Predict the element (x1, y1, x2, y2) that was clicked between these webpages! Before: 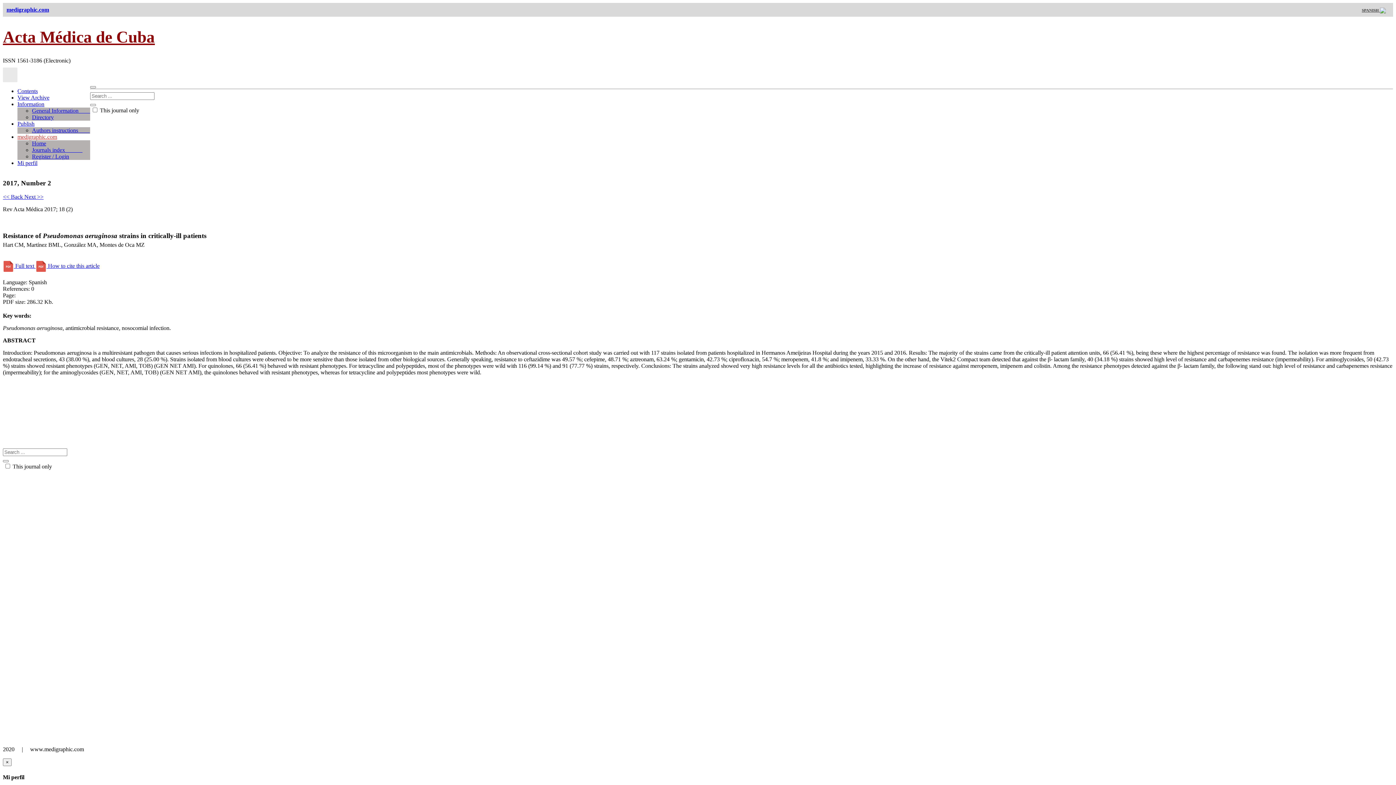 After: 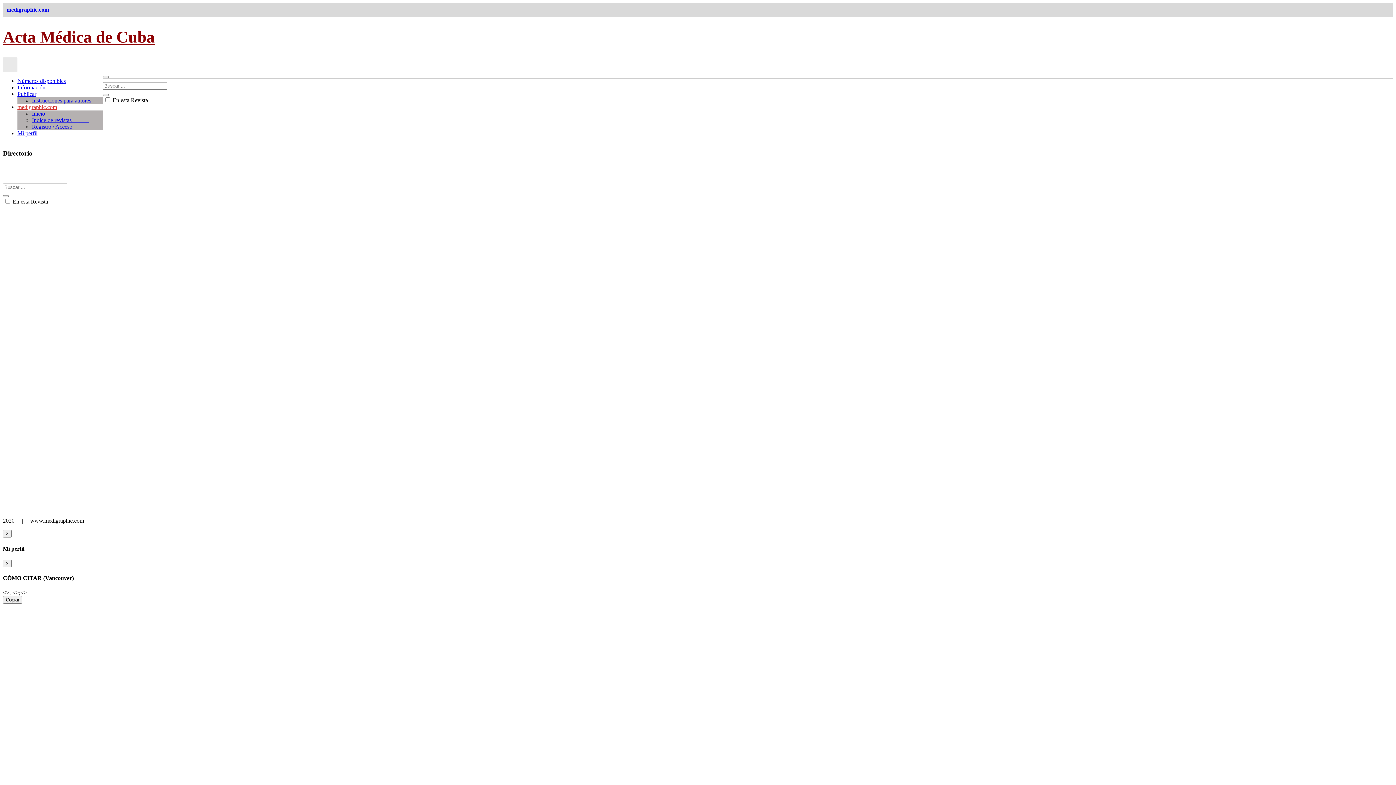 Action: bbox: (32, 114, 53, 120) label: Directory